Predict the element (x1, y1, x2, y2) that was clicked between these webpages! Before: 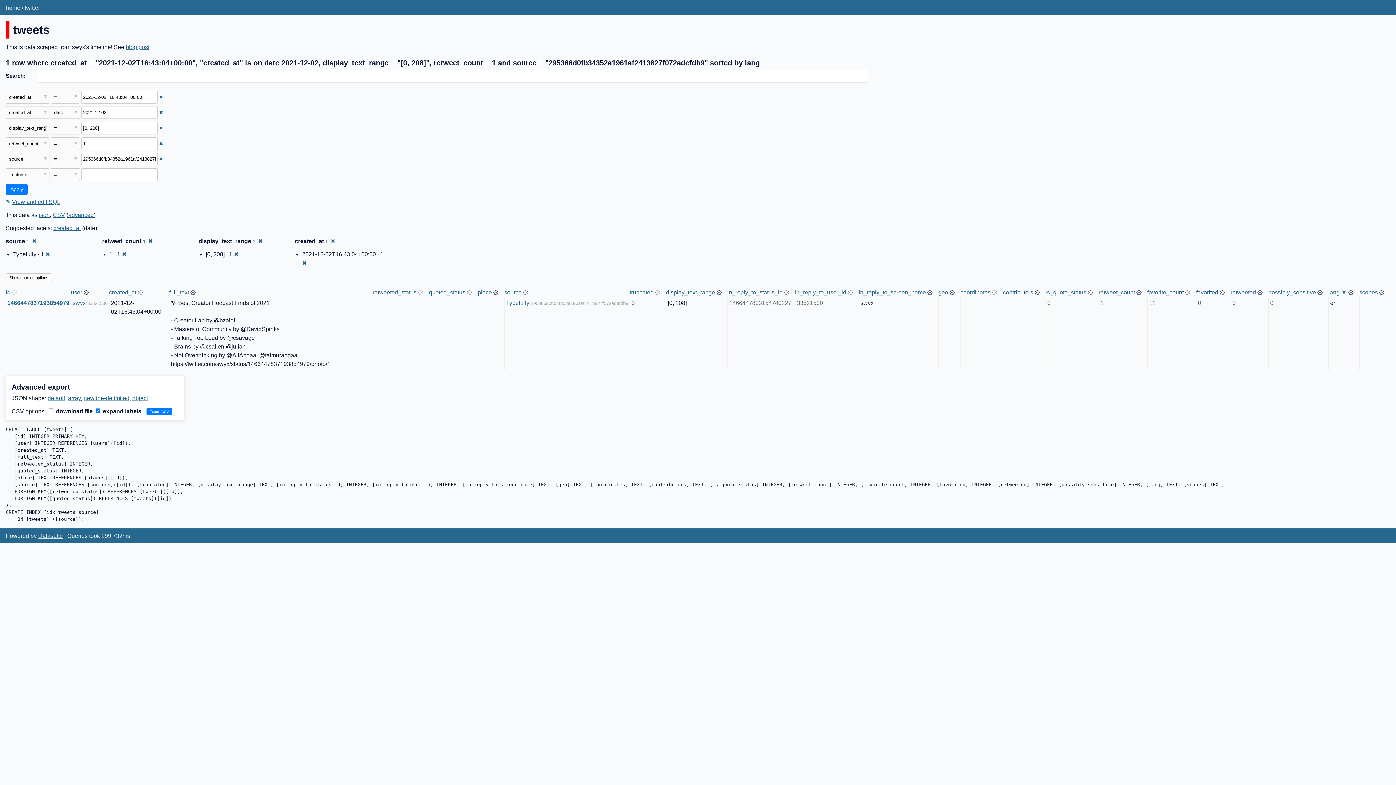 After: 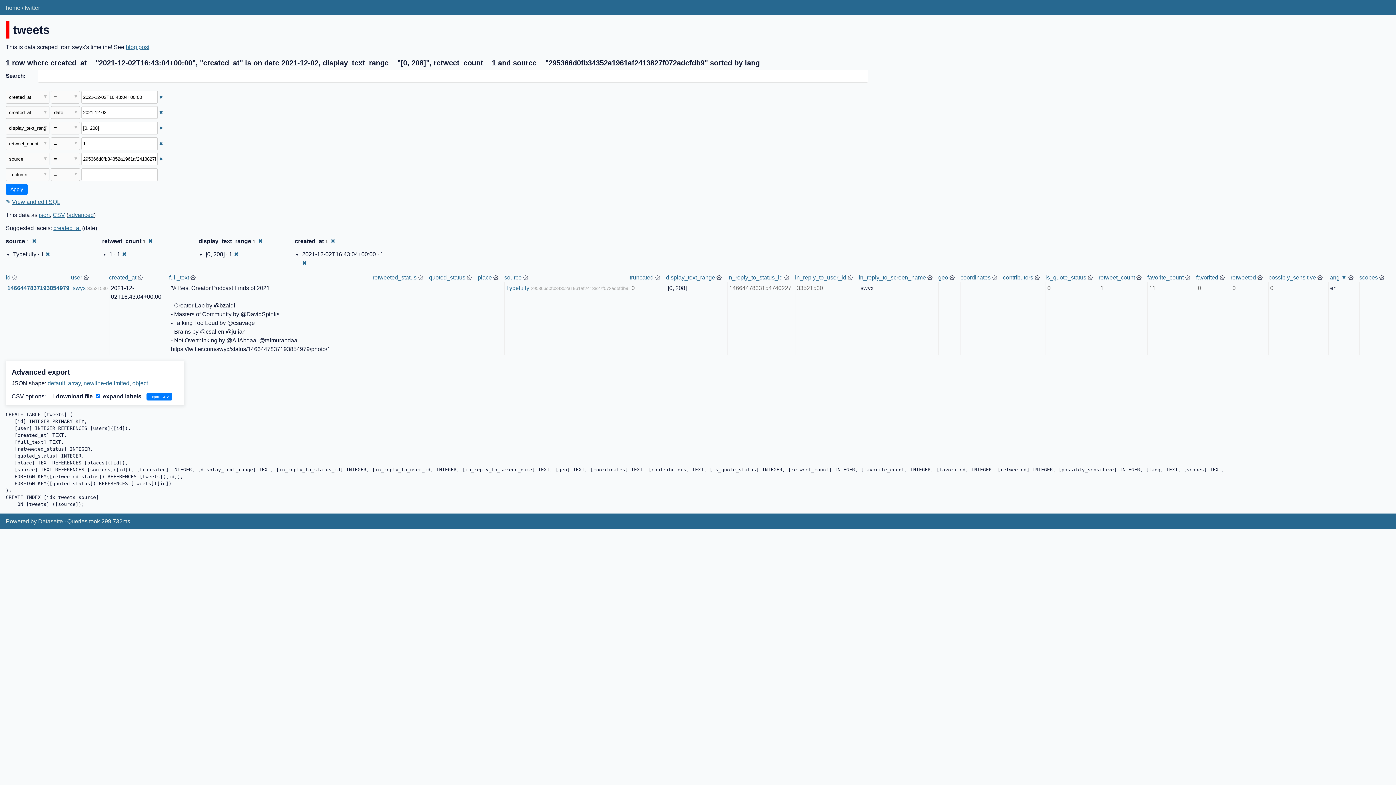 Action: bbox: (5, 273, 51, 282) label: Show charting options